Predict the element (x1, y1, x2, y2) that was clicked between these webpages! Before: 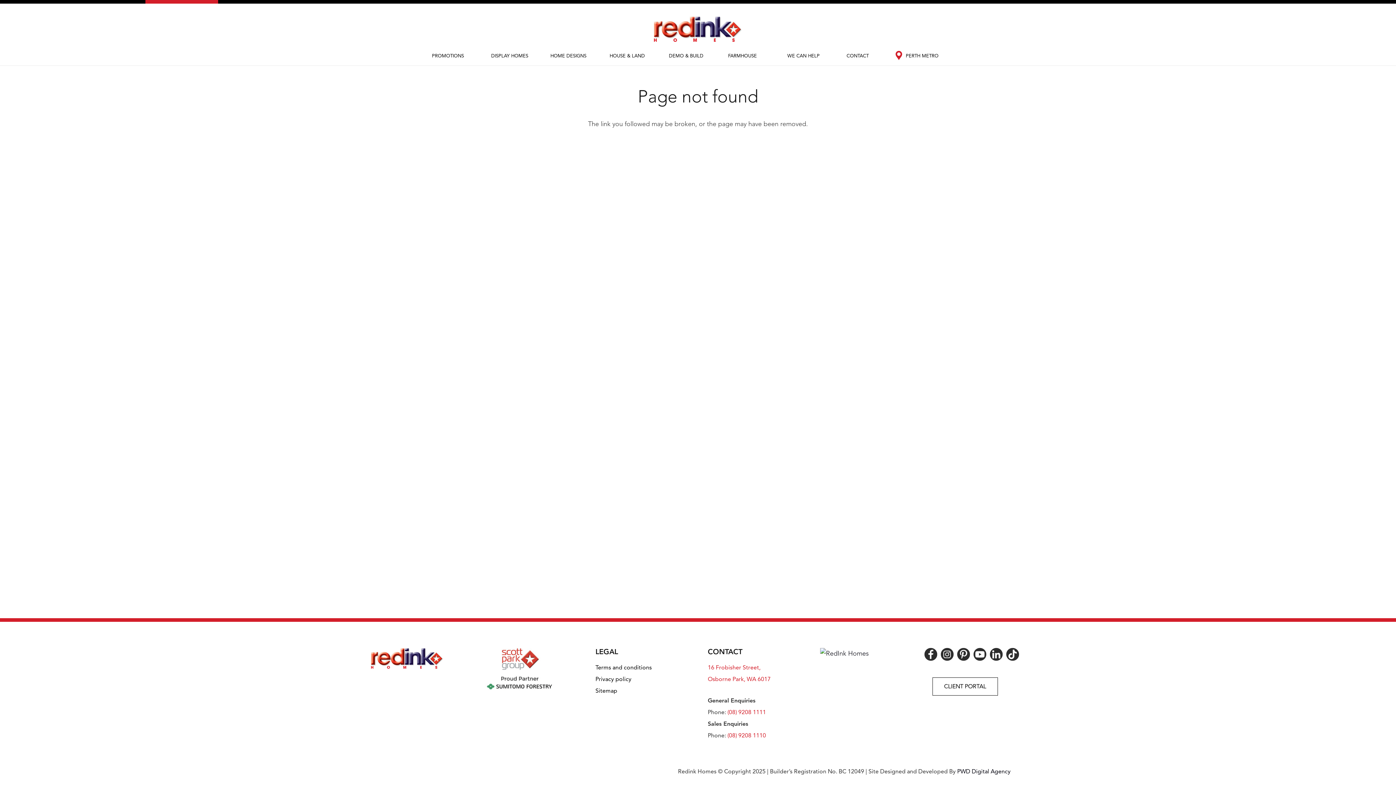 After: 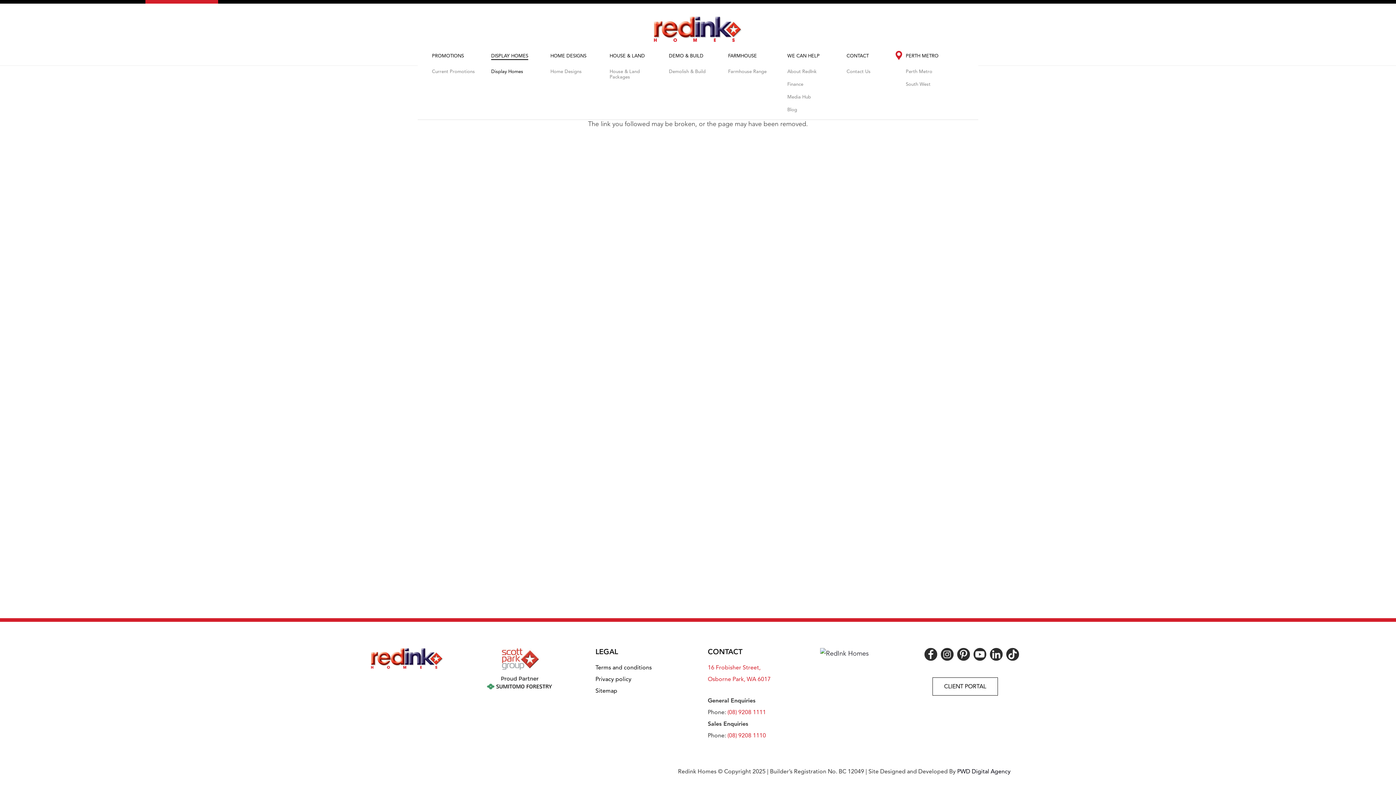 Action: bbox: (491, 47, 549, 65) label: DISPLAY HOMES